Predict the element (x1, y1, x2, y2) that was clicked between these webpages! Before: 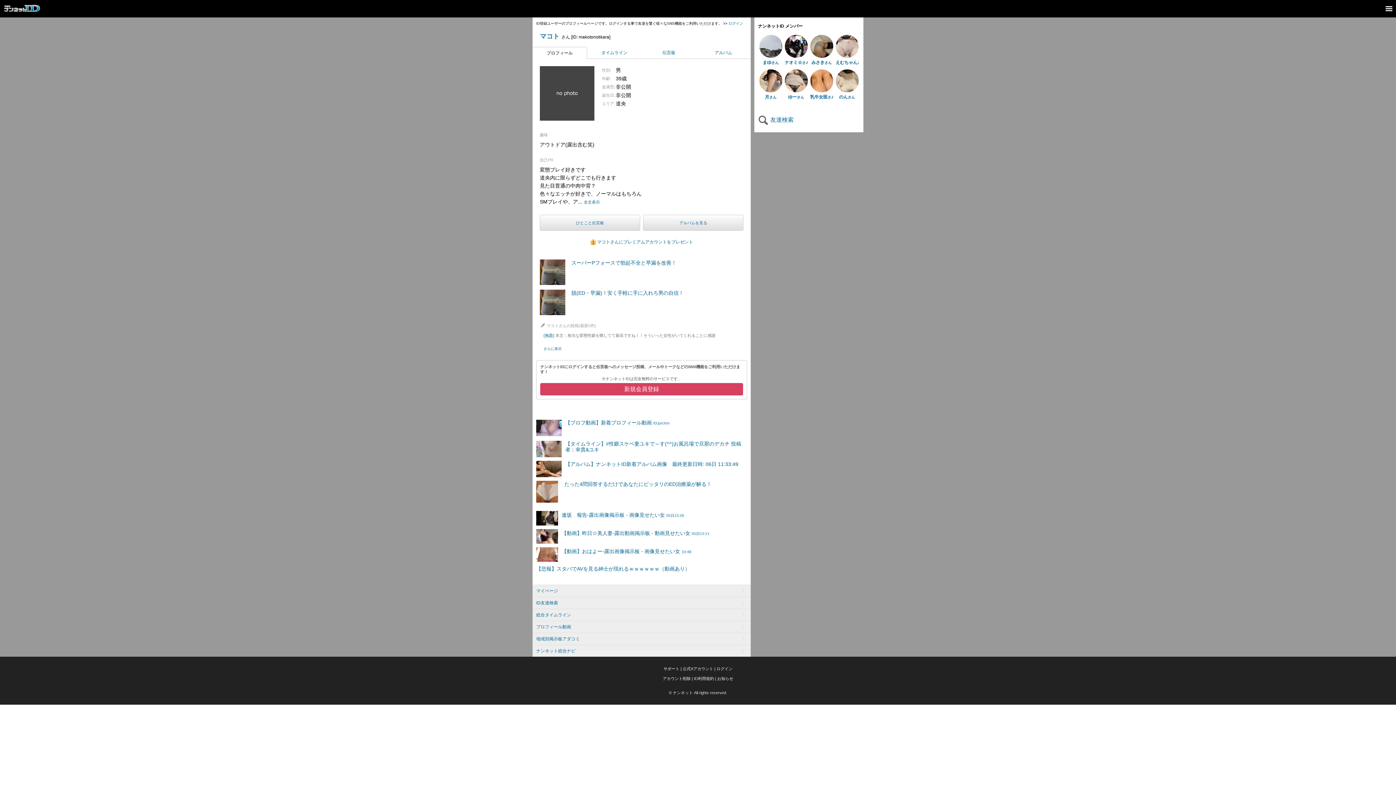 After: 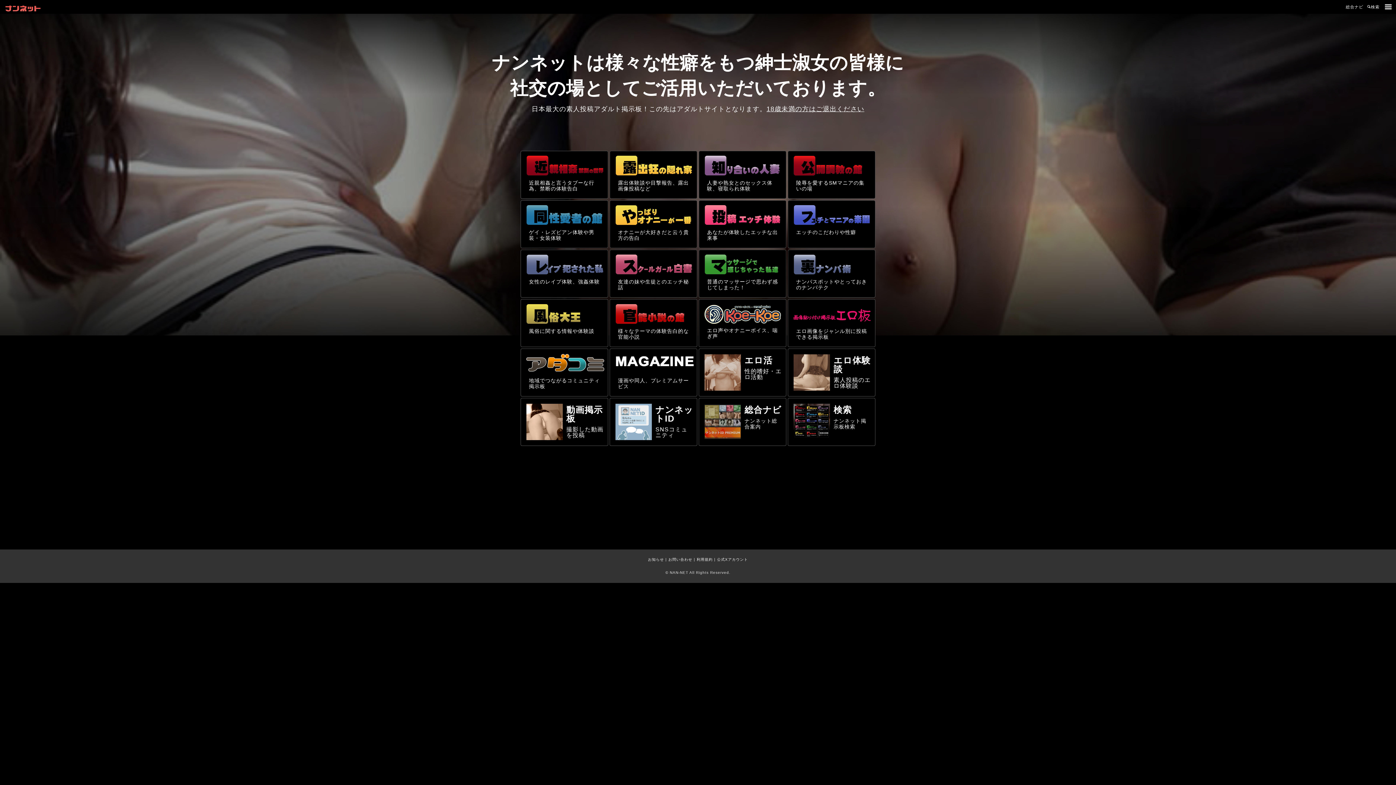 Action: label: © ナンネット All rights reserved. bbox: (669, 690, 727, 695)